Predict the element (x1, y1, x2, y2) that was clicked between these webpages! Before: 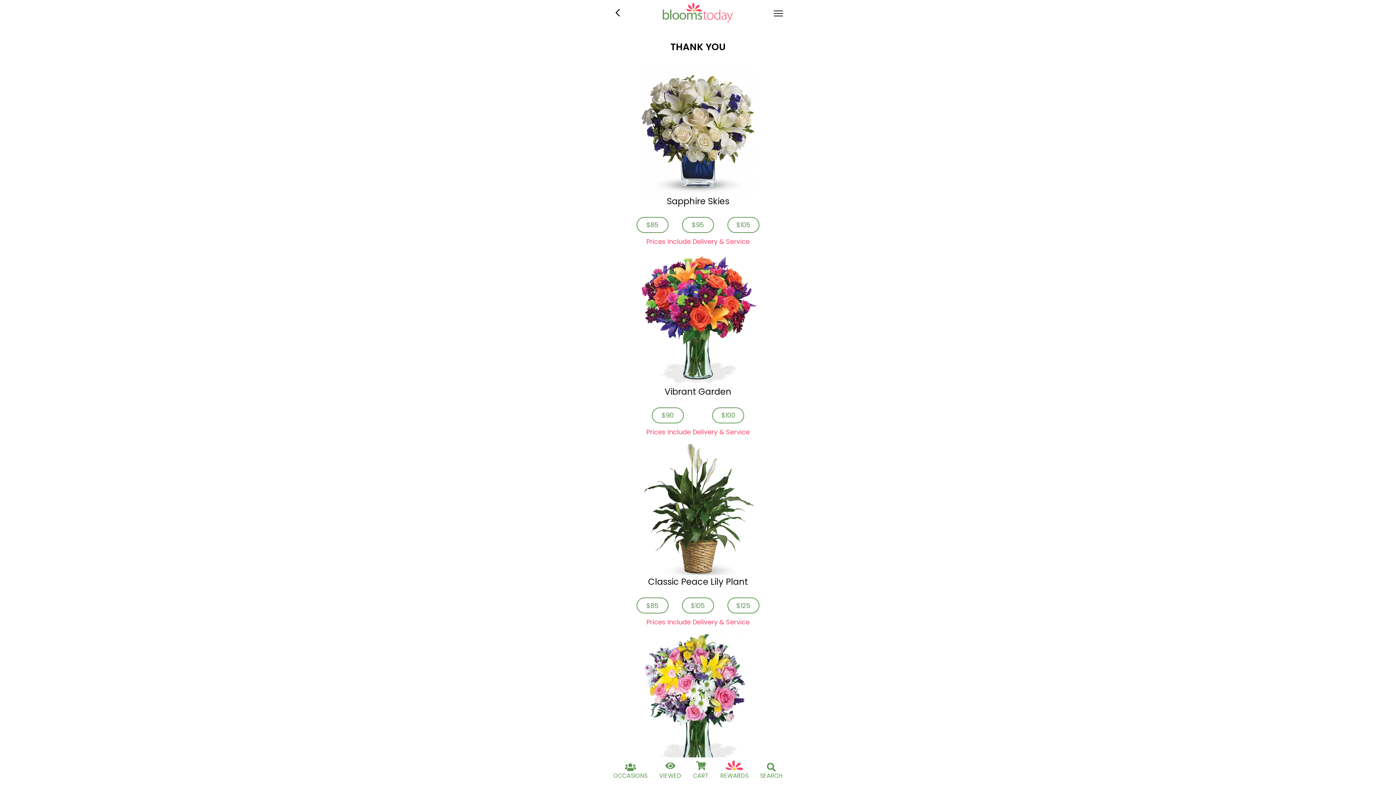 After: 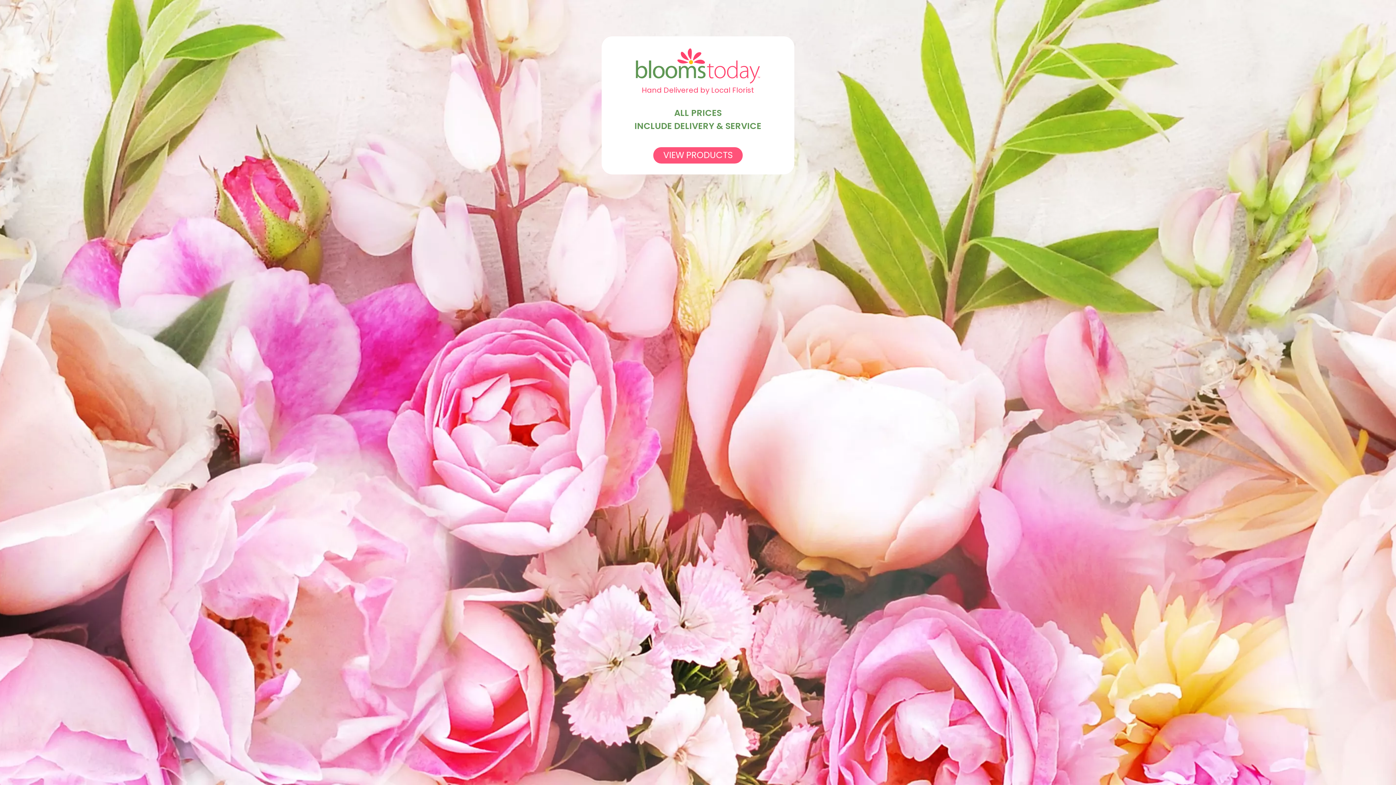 Action: bbox: (633, 0, 762, 25)